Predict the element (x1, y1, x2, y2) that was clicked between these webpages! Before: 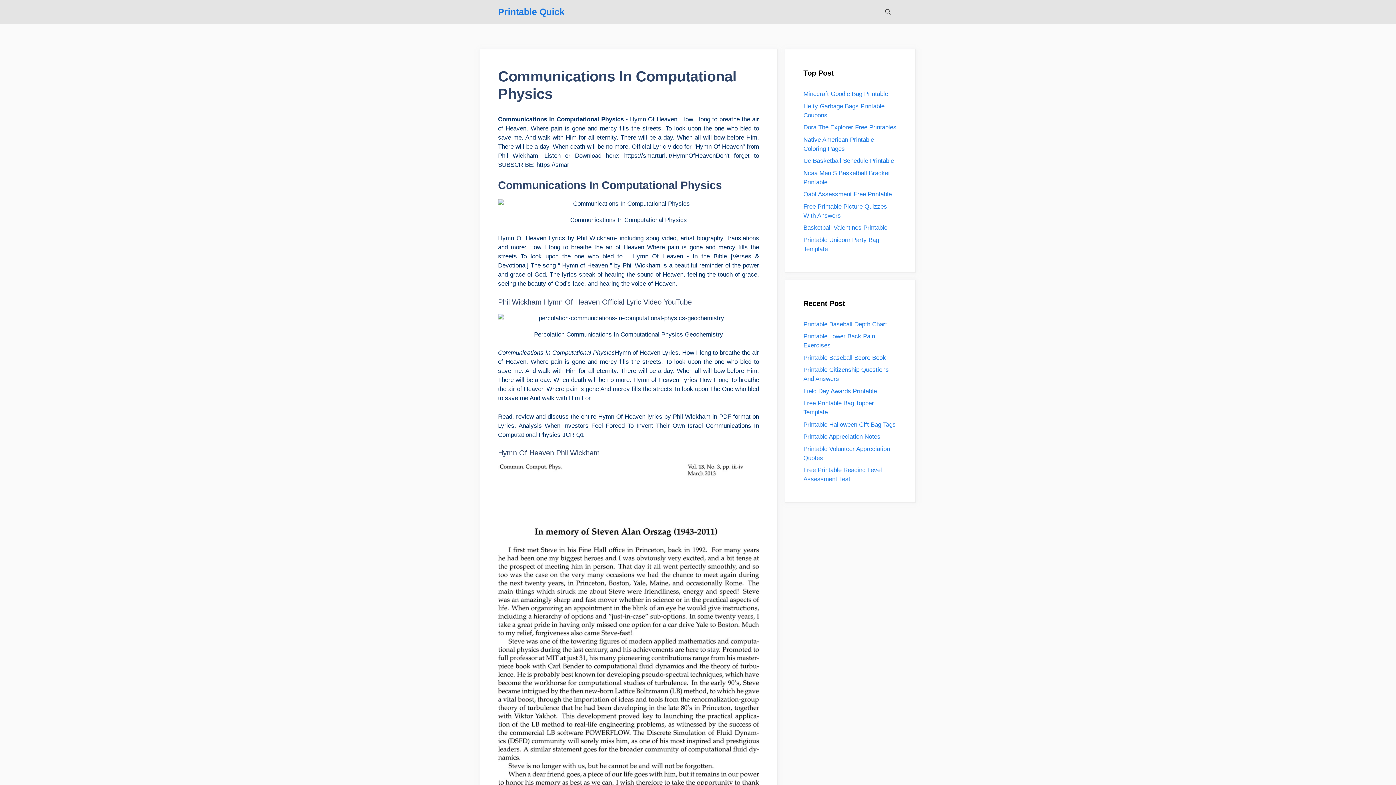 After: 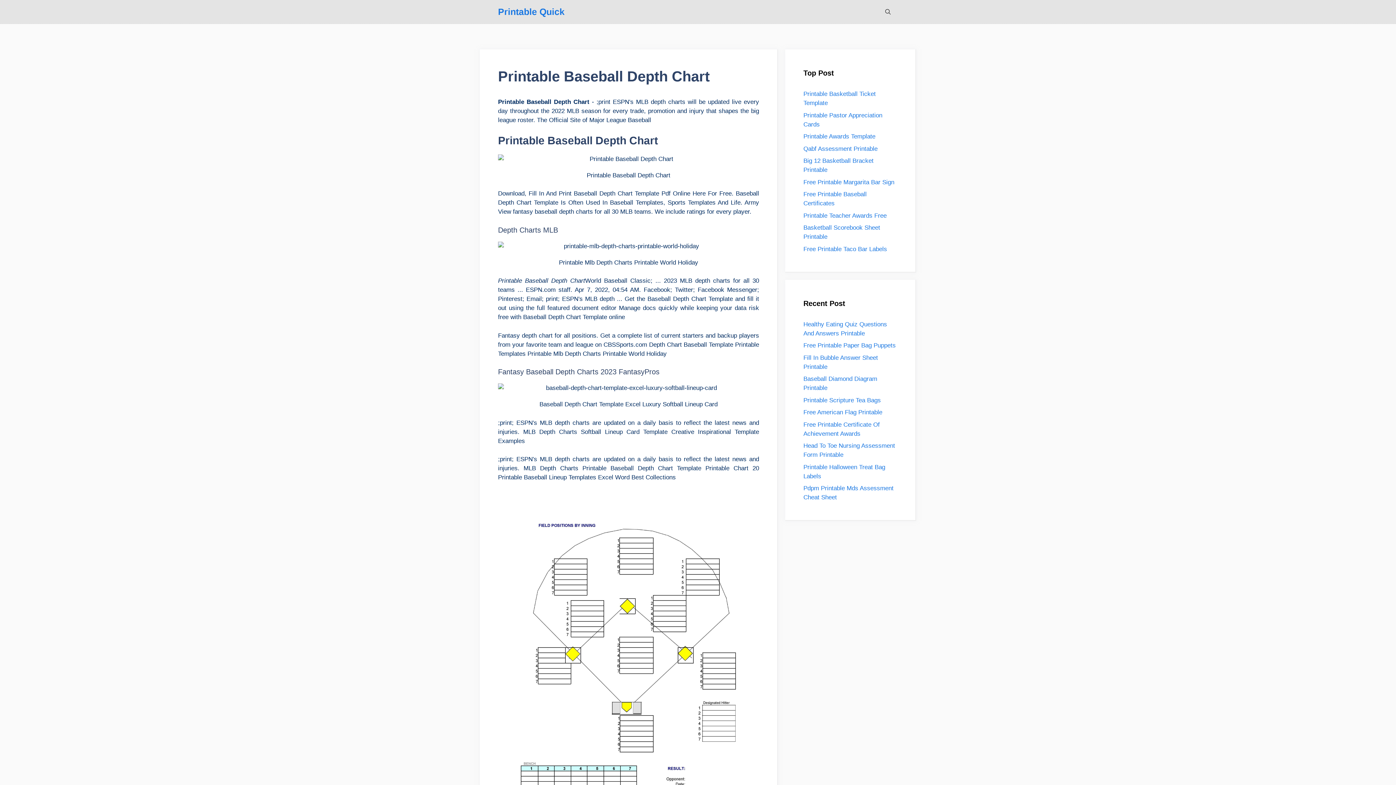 Action: bbox: (803, 320, 887, 327) label: Printable Baseball Depth Chart